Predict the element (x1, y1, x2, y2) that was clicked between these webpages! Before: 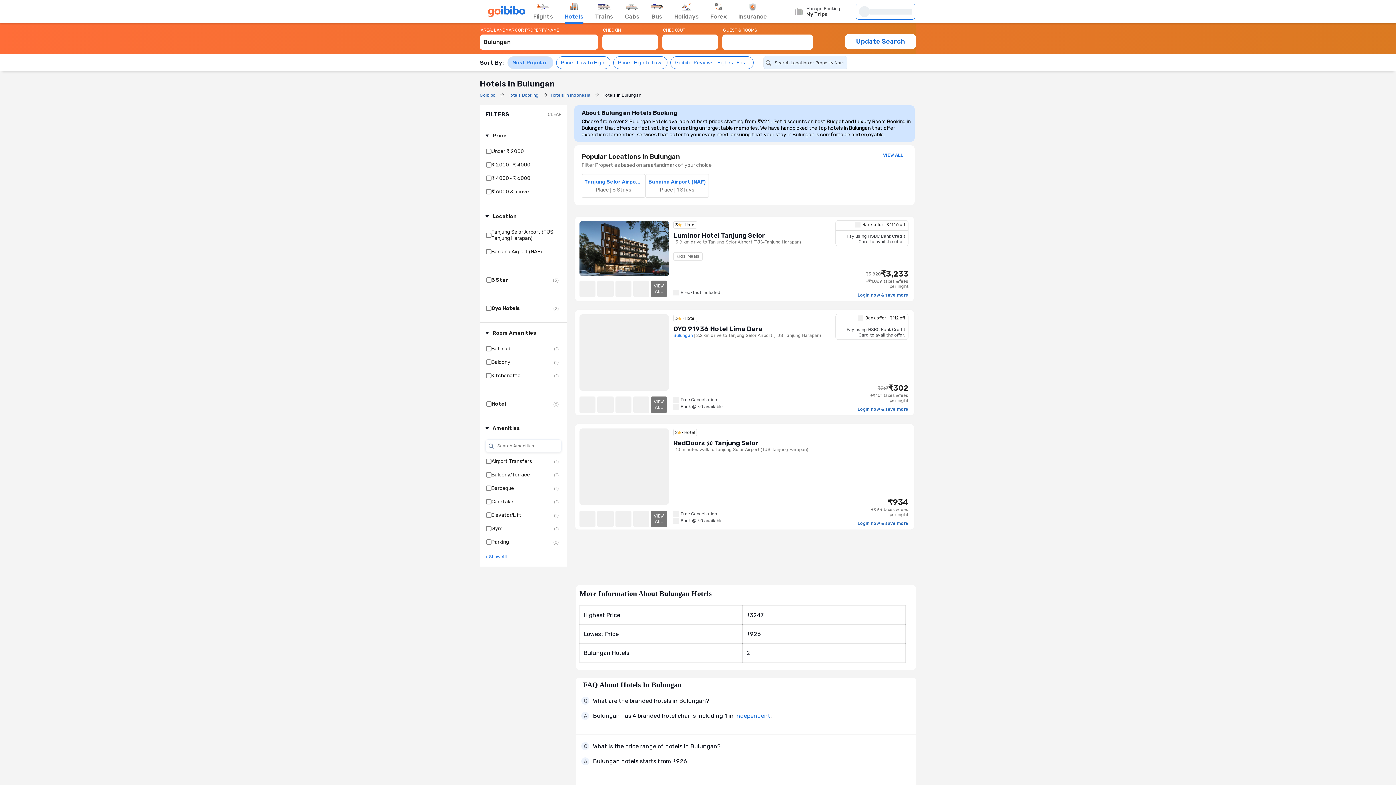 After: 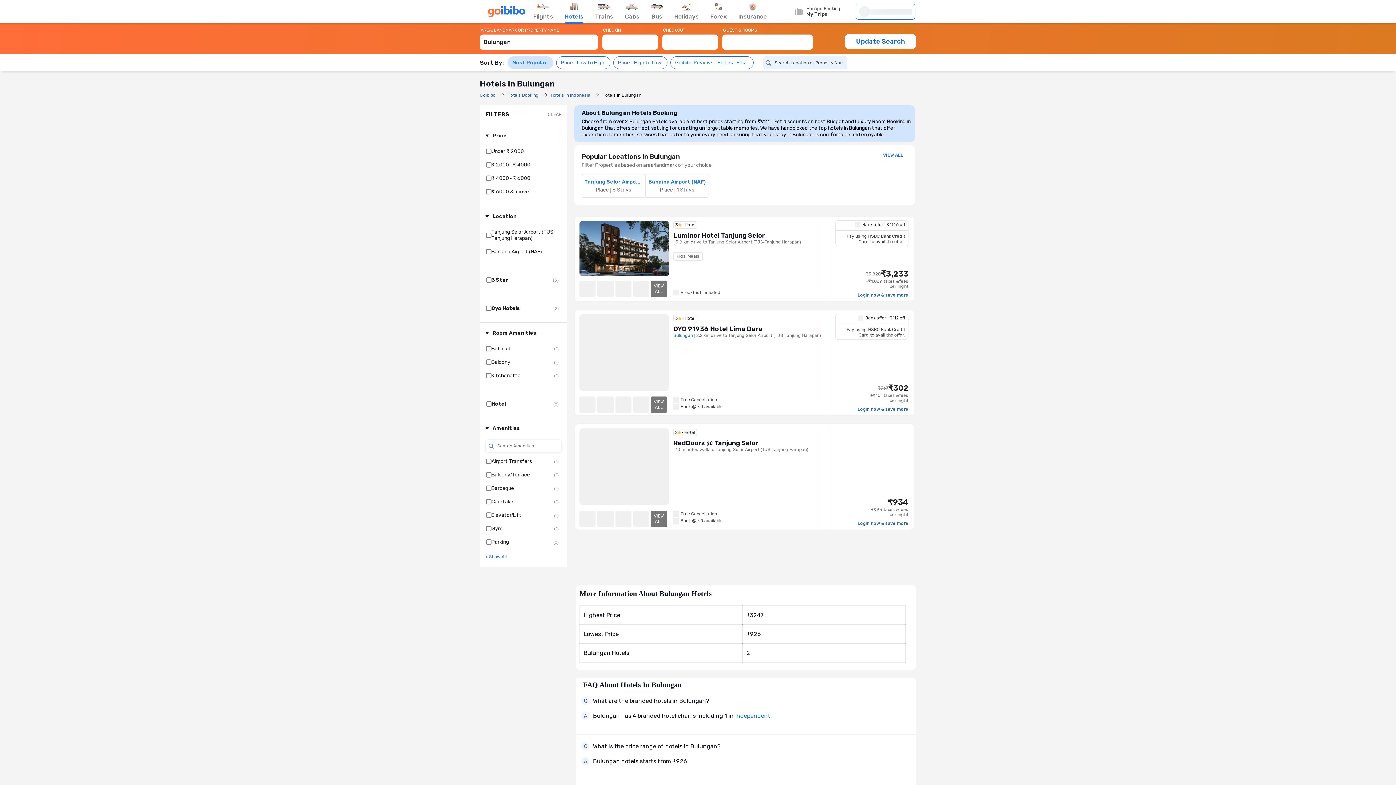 Action: label: Forex bbox: (710, 0, 726, 22)